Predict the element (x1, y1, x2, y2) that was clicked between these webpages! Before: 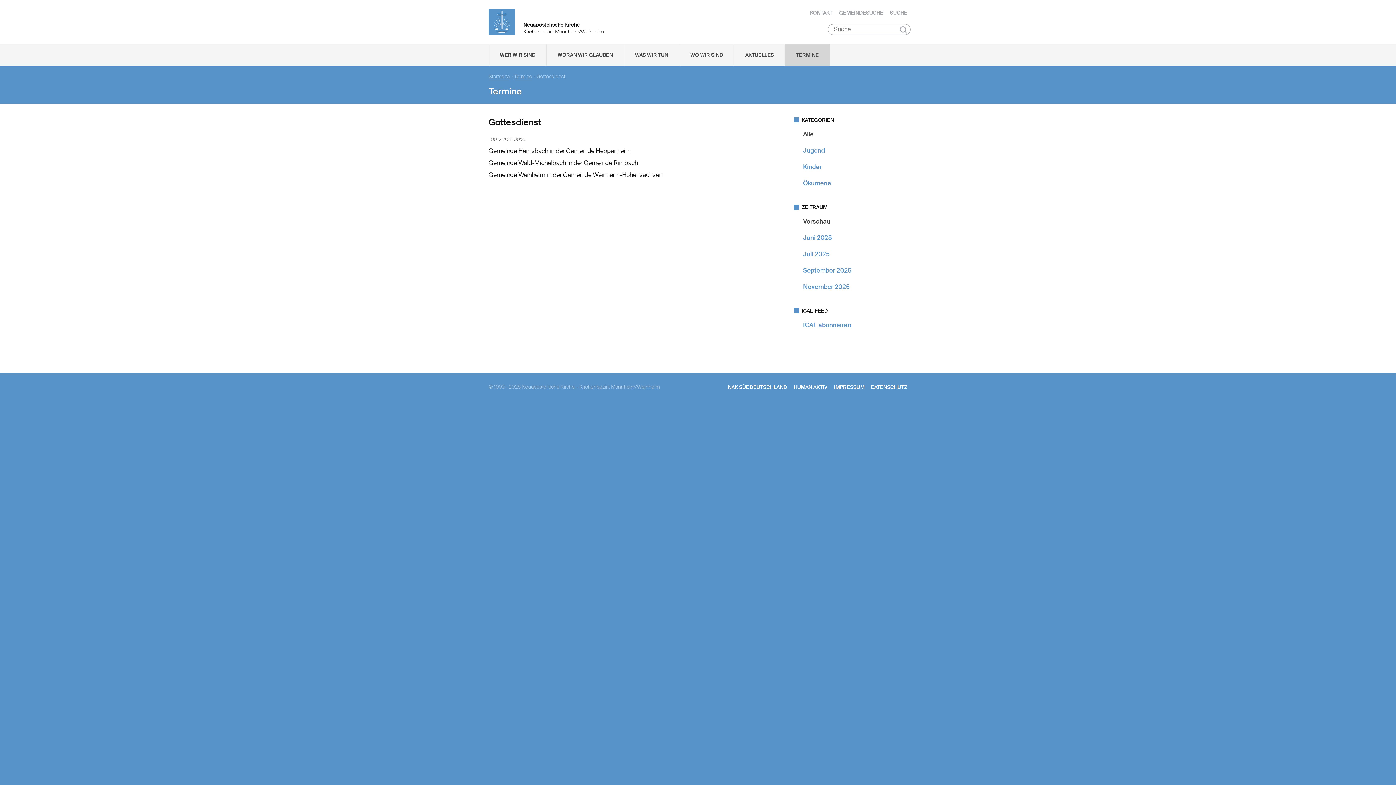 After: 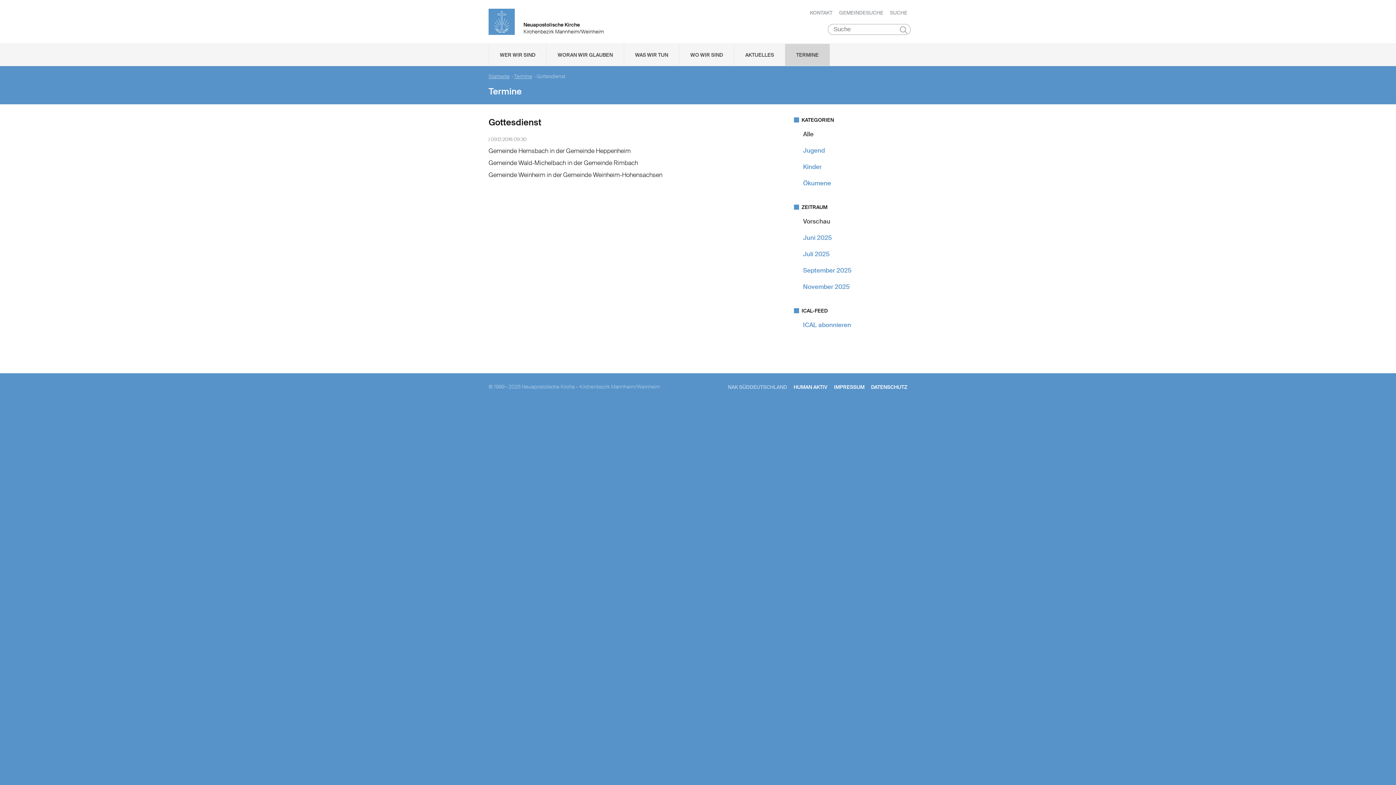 Action: bbox: (728, 384, 787, 390) label: NAK SÜDDEUTSCHLAND